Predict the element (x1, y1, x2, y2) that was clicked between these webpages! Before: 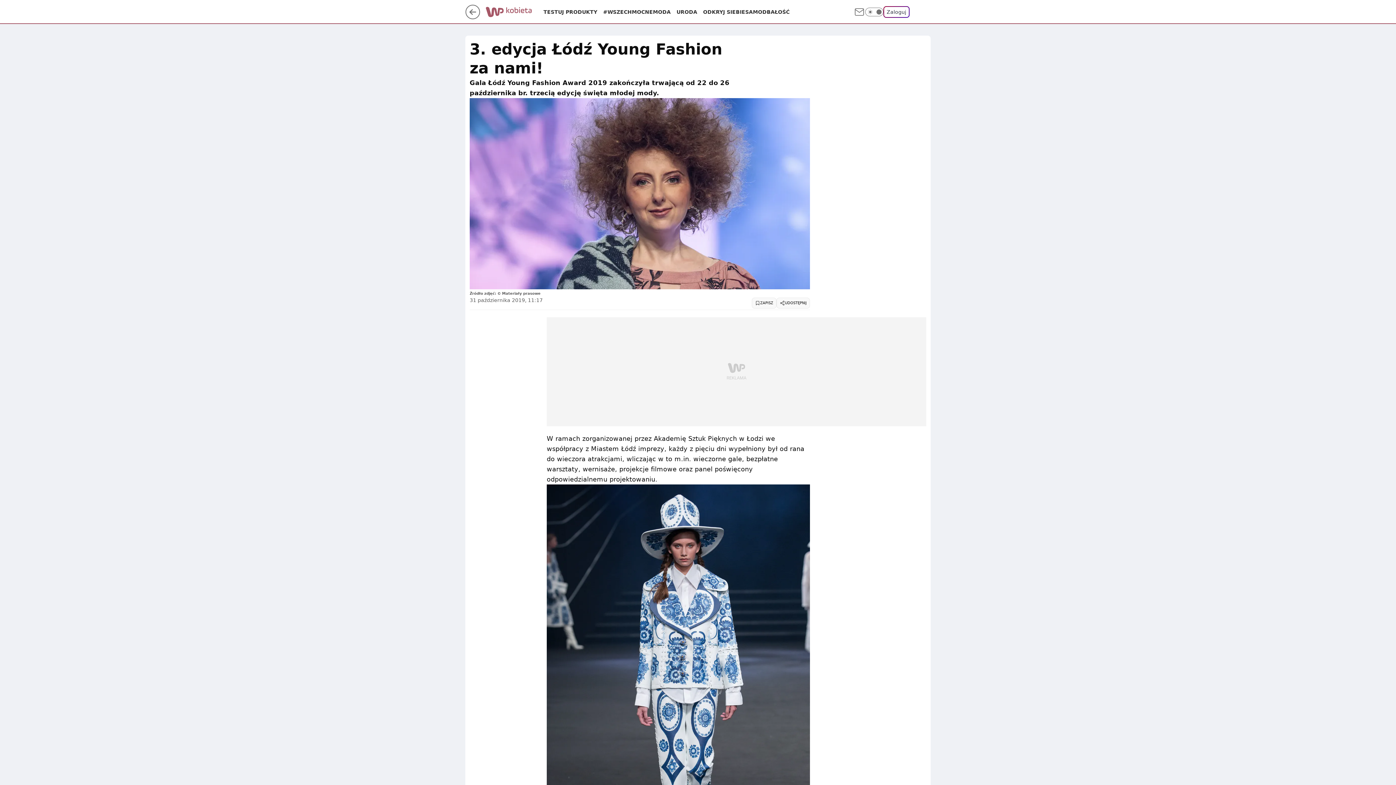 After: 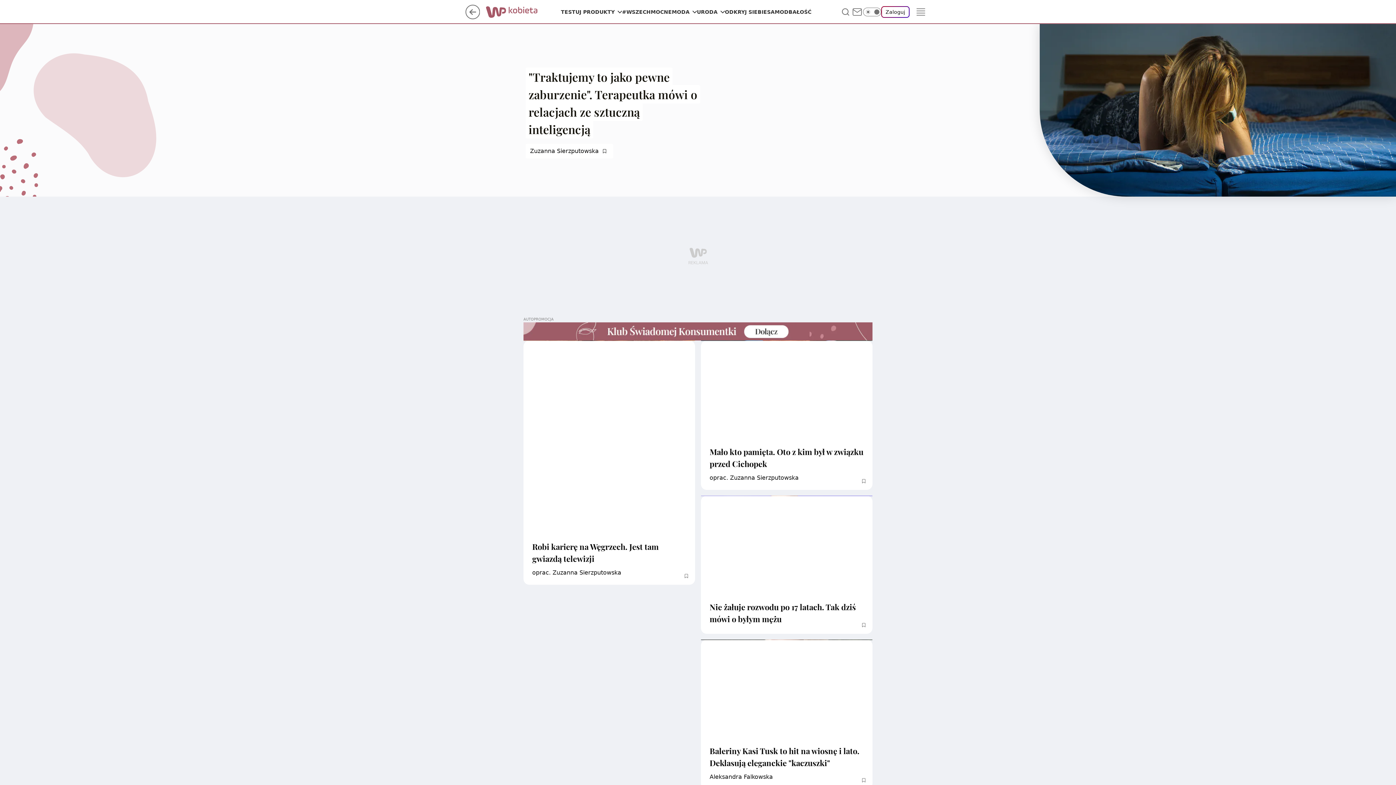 Action: bbox: (485, 8, 543, 15)